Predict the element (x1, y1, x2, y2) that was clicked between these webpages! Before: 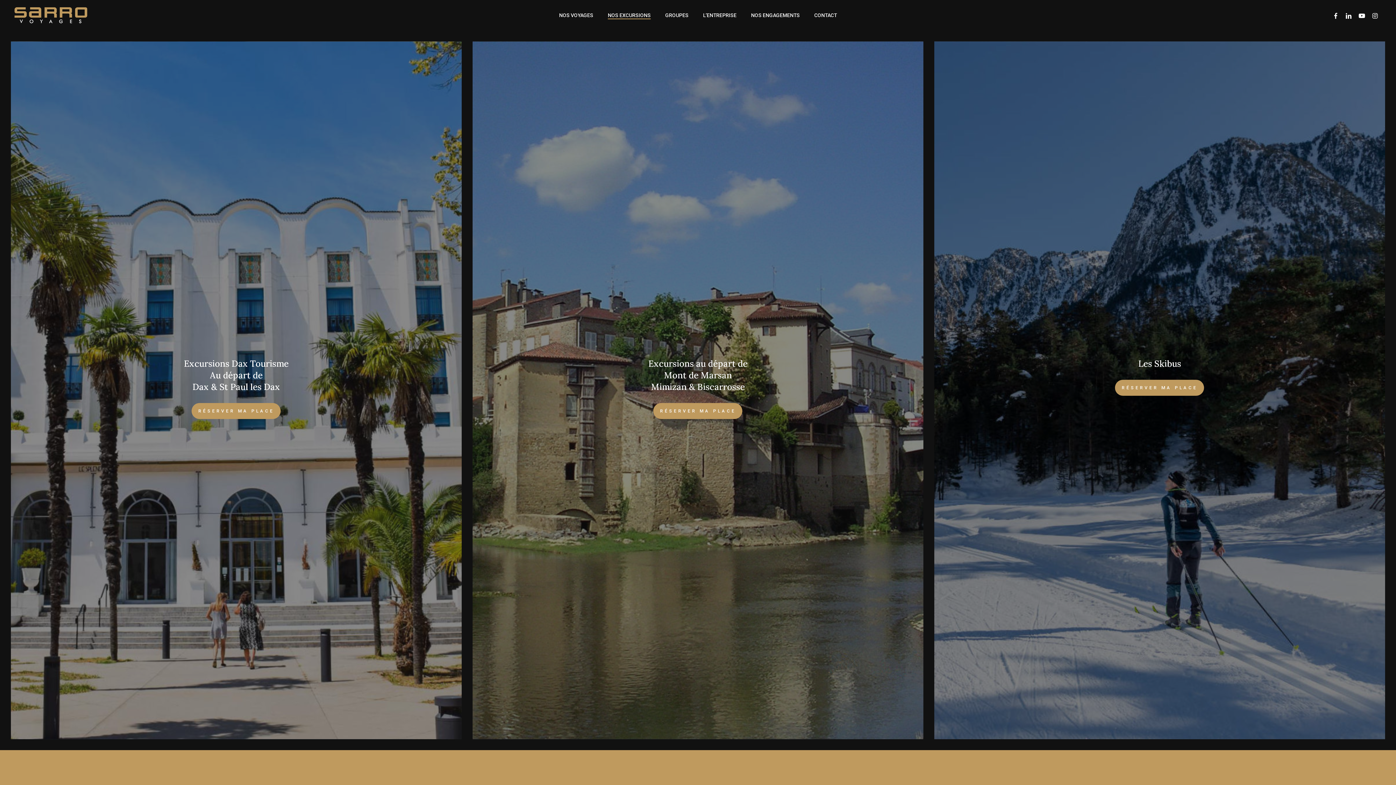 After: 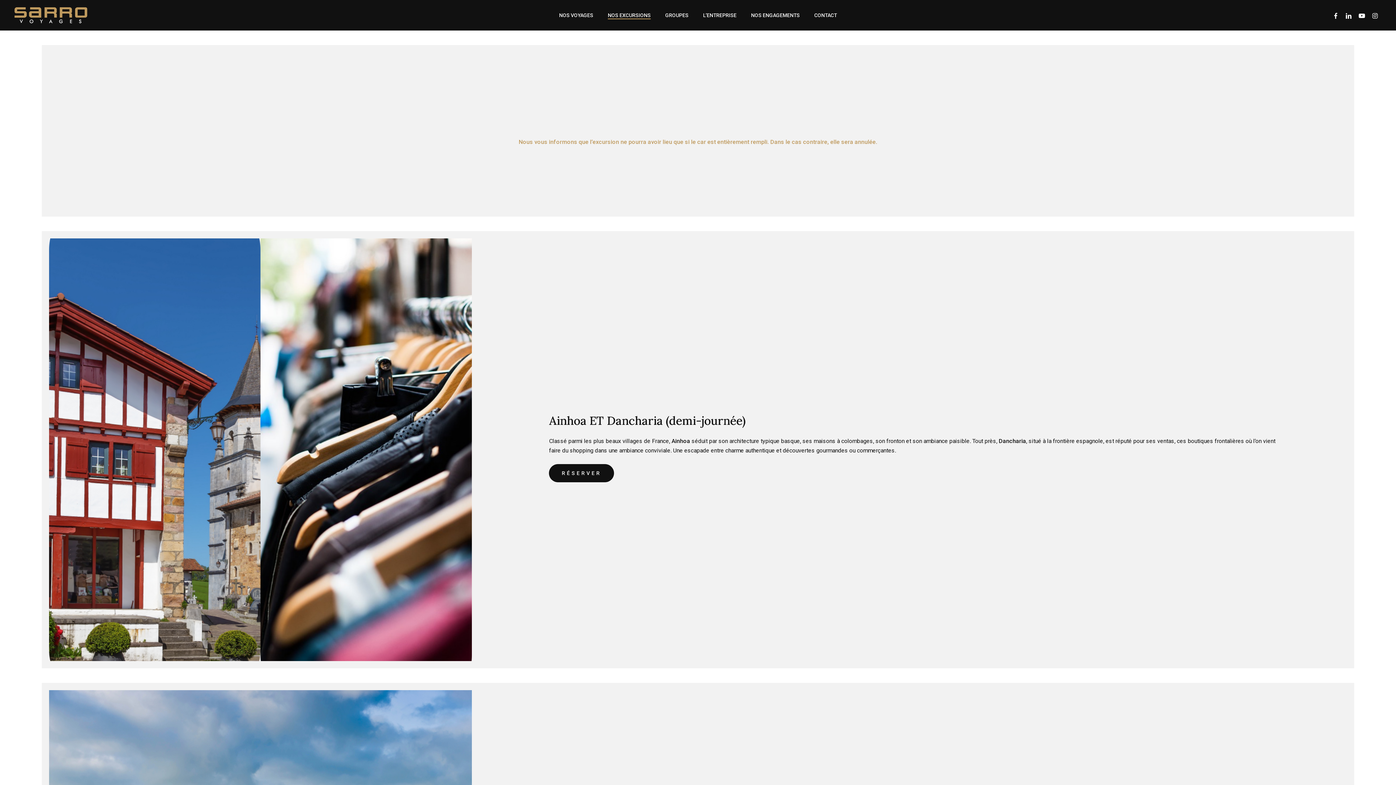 Action: label: RÉSERVER MA PLACE bbox: (191, 403, 280, 419)